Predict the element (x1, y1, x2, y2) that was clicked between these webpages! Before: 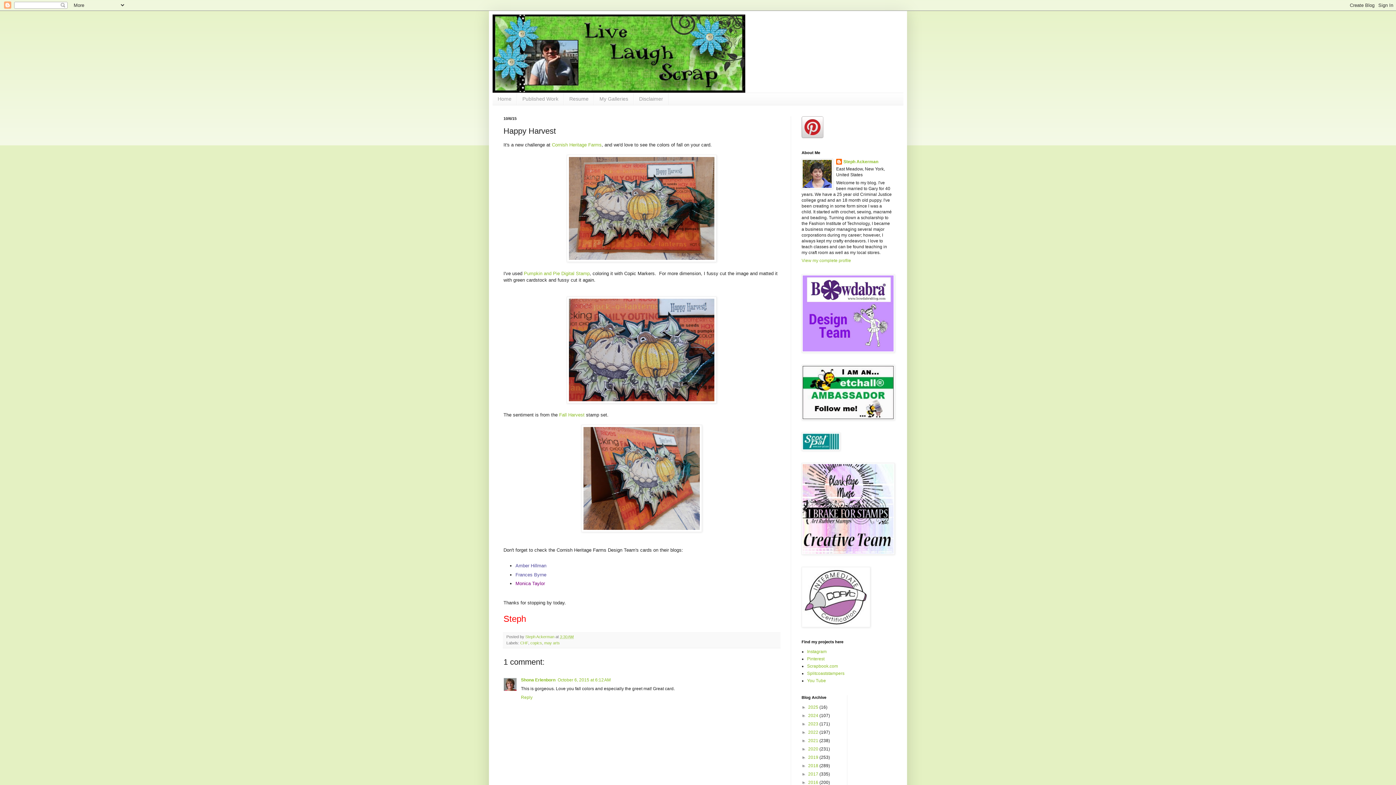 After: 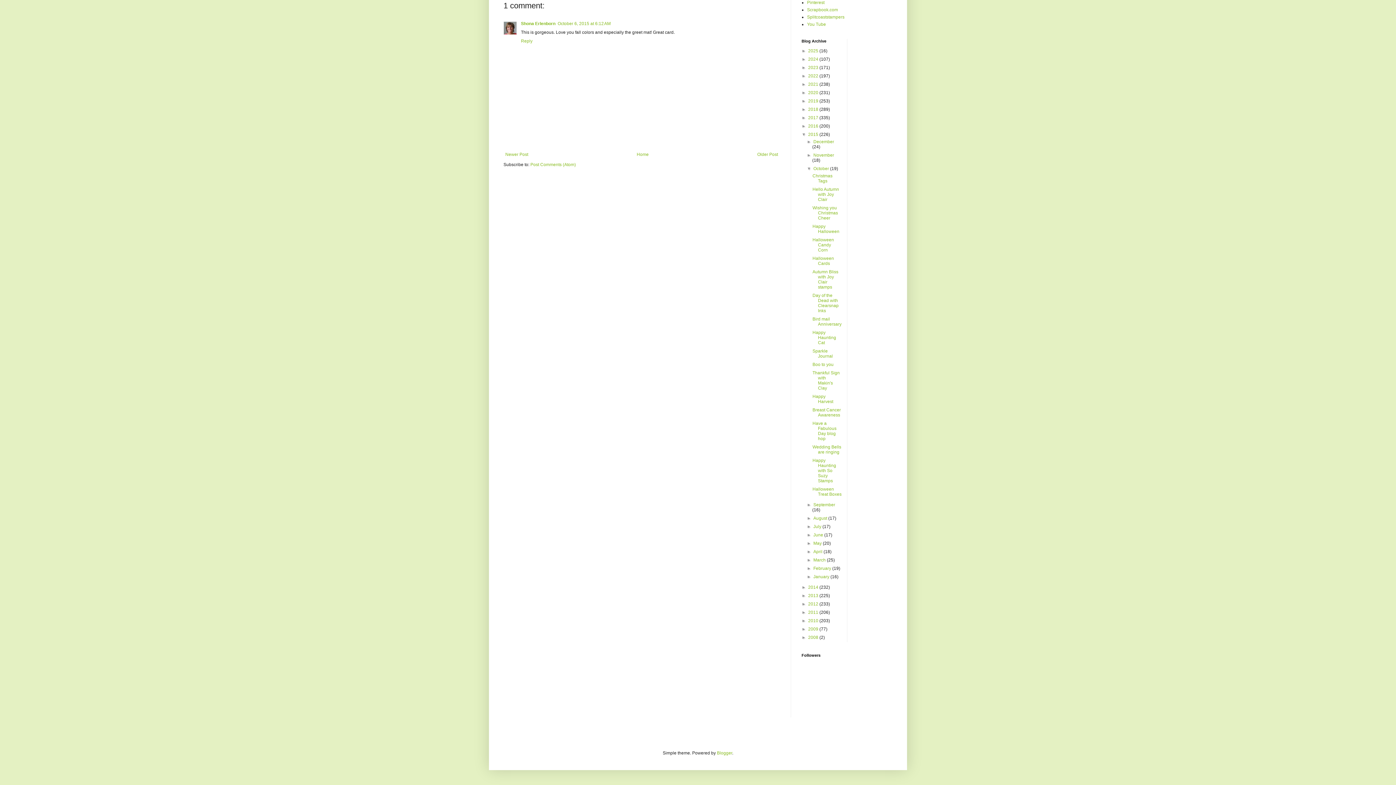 Action: bbox: (557, 677, 610, 682) label: October 6, 2015 at 6:12 AM